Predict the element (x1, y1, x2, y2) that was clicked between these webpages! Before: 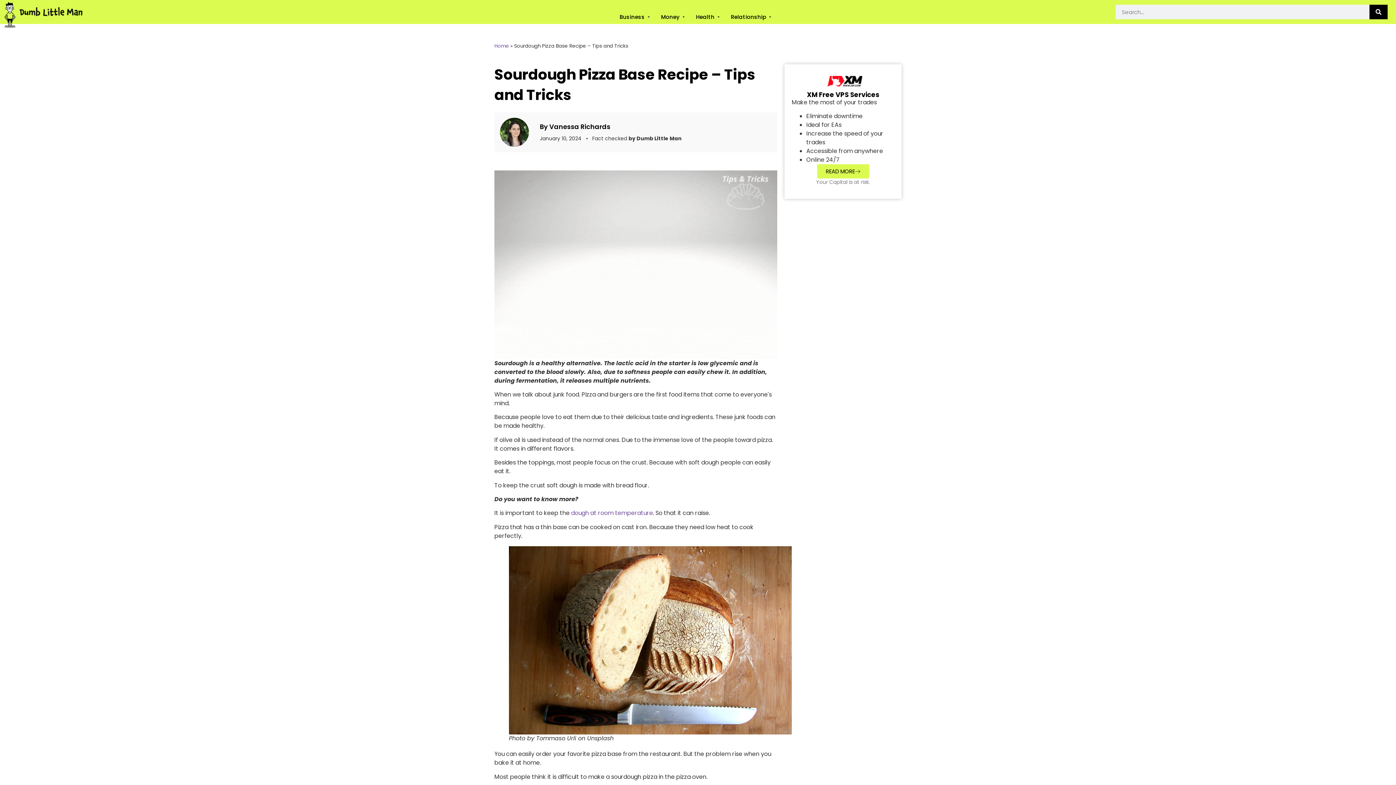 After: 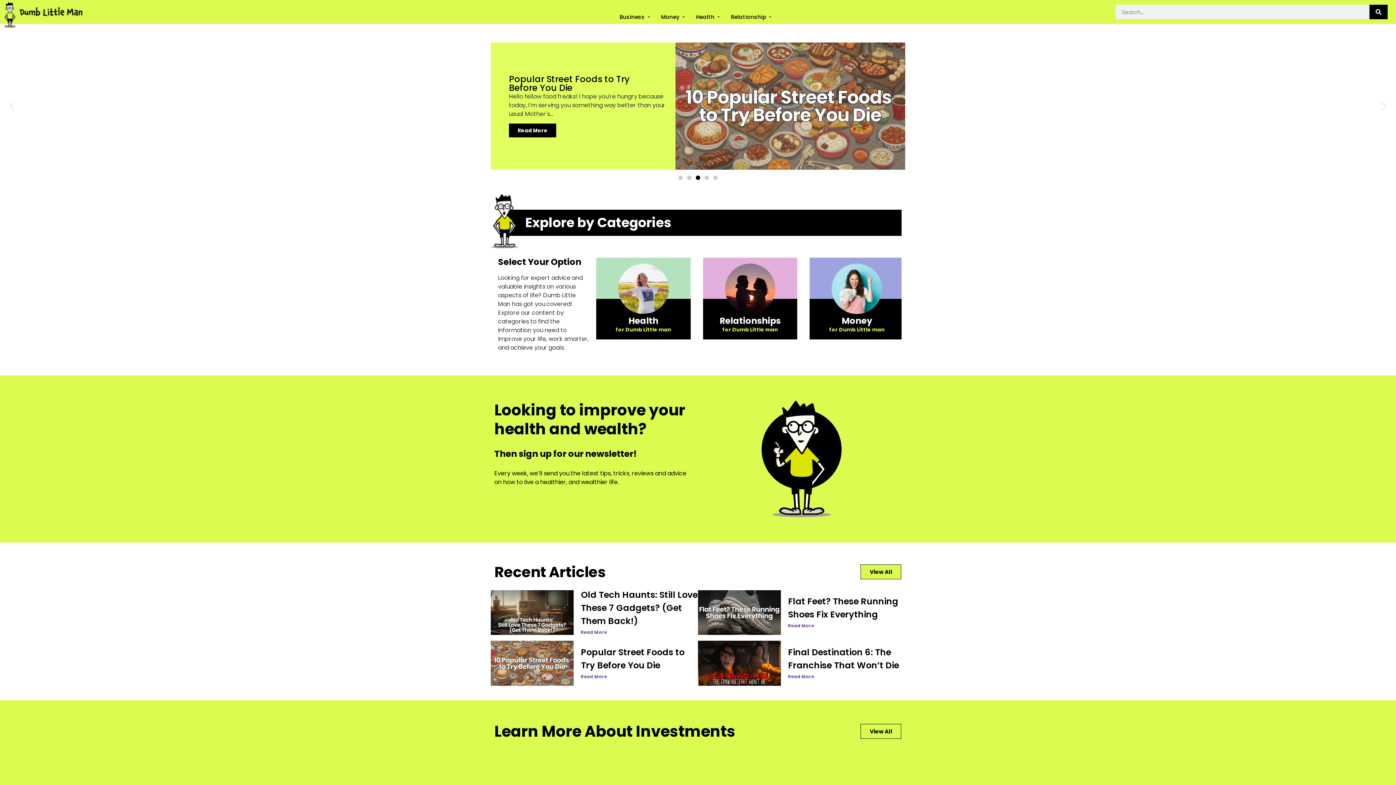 Action: bbox: (3, 3, 82, 27)